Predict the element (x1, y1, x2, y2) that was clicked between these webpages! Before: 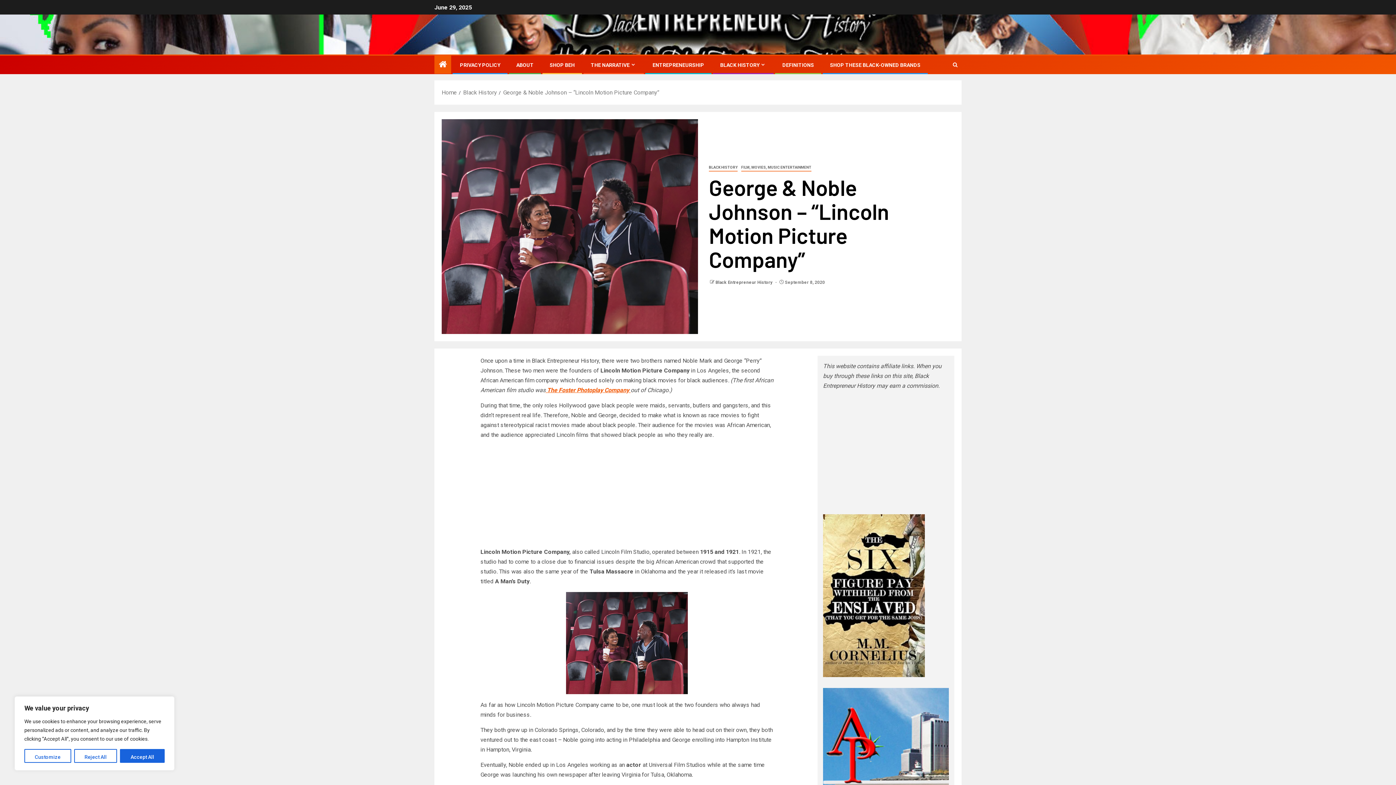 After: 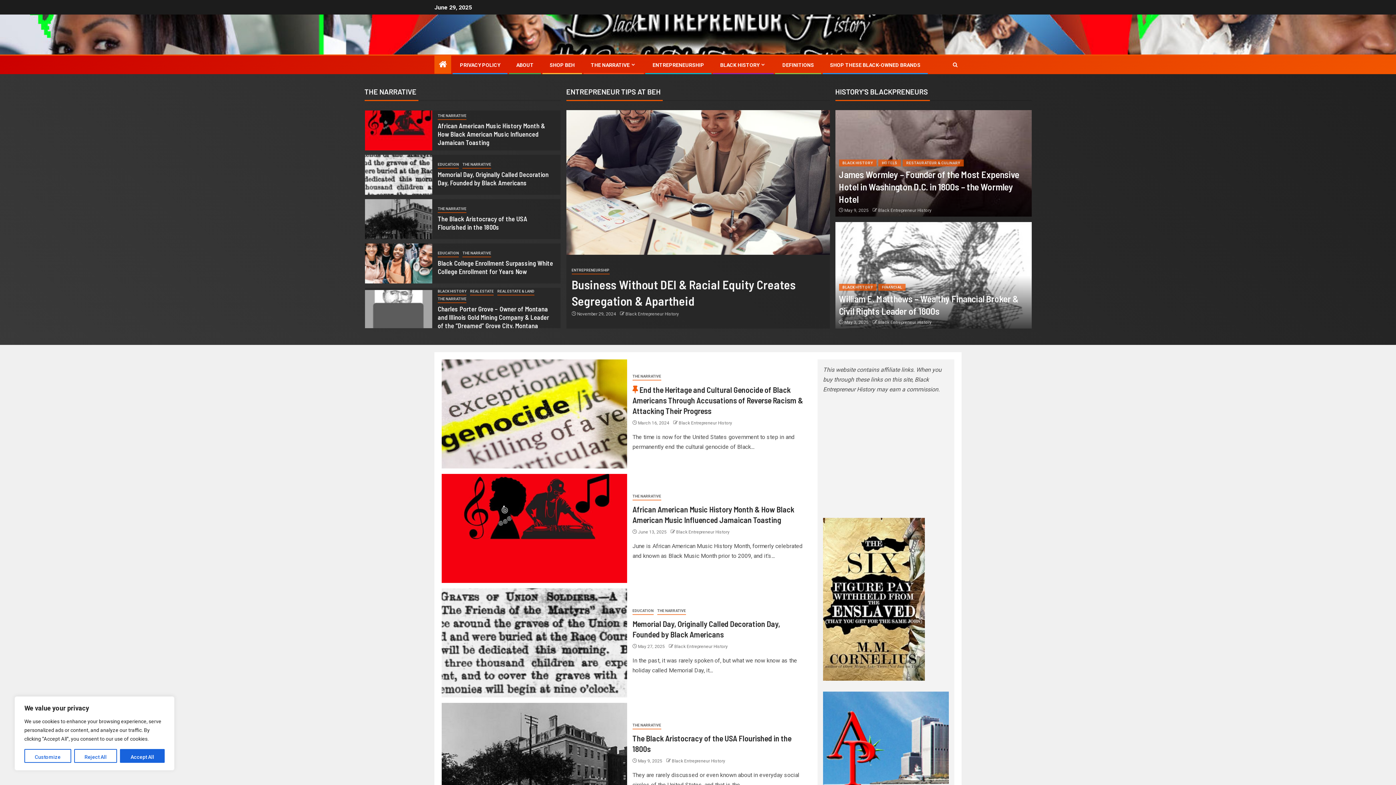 Action: label: Home bbox: (441, 89, 457, 96)